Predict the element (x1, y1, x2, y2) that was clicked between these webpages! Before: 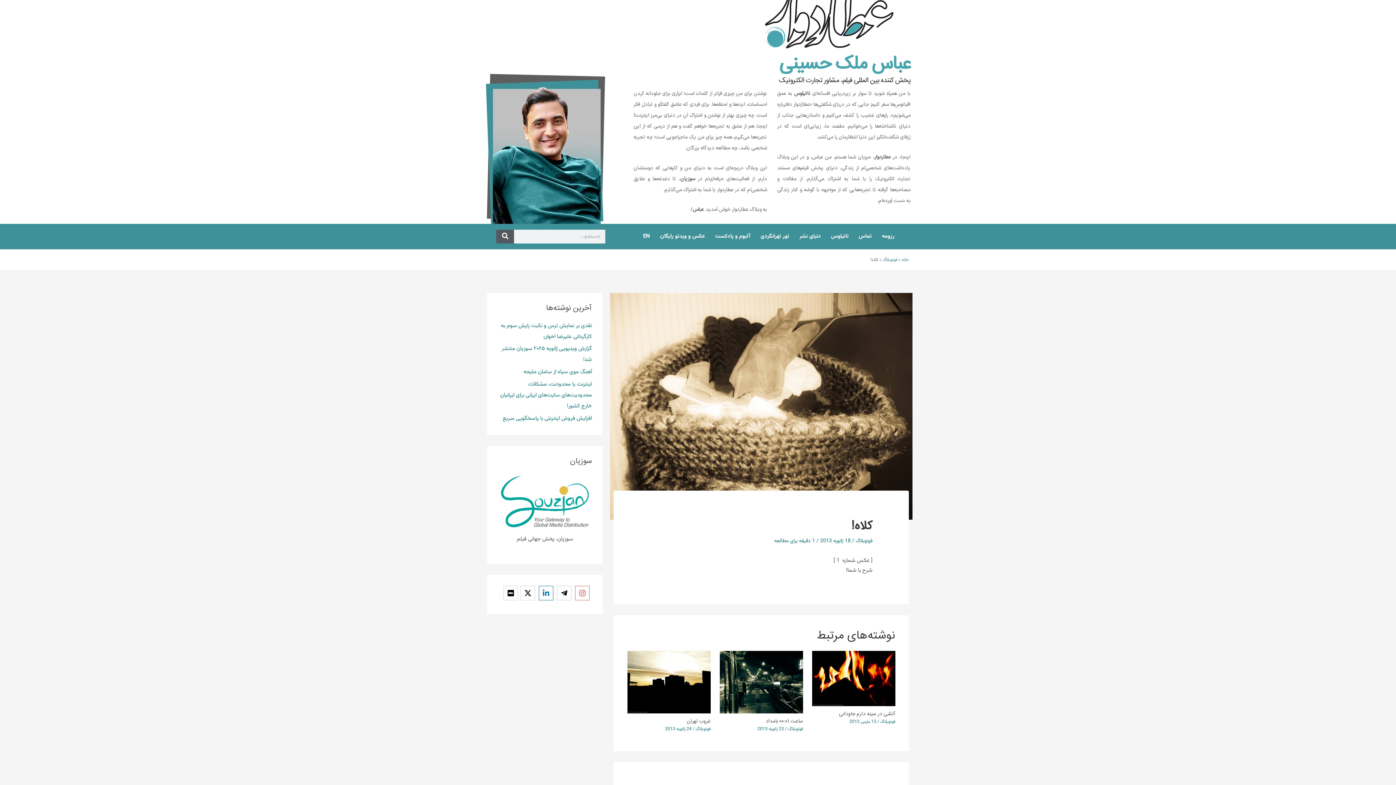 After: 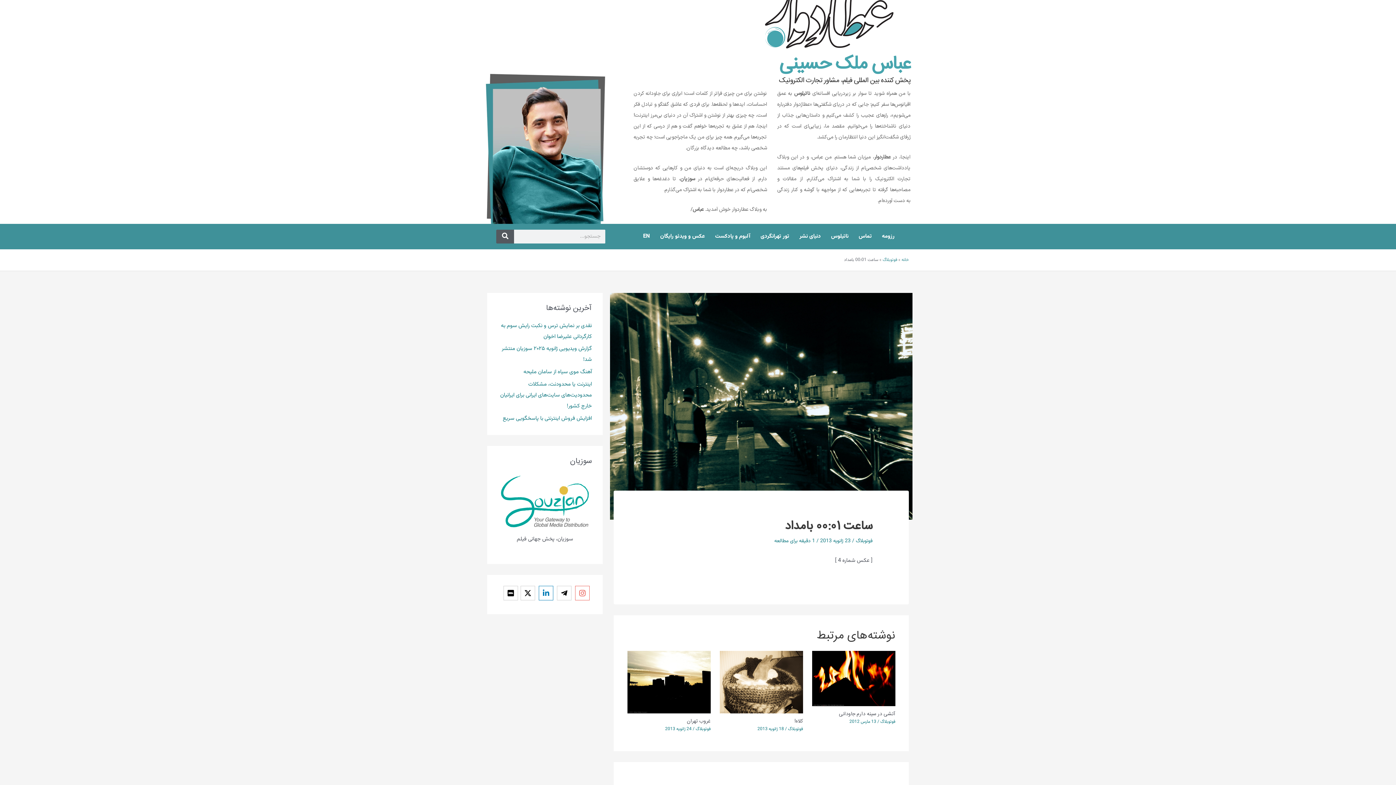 Action: bbox: (719, 678, 803, 686) label: ادامه مطلب در مورد ساعت 00:01 بامداد